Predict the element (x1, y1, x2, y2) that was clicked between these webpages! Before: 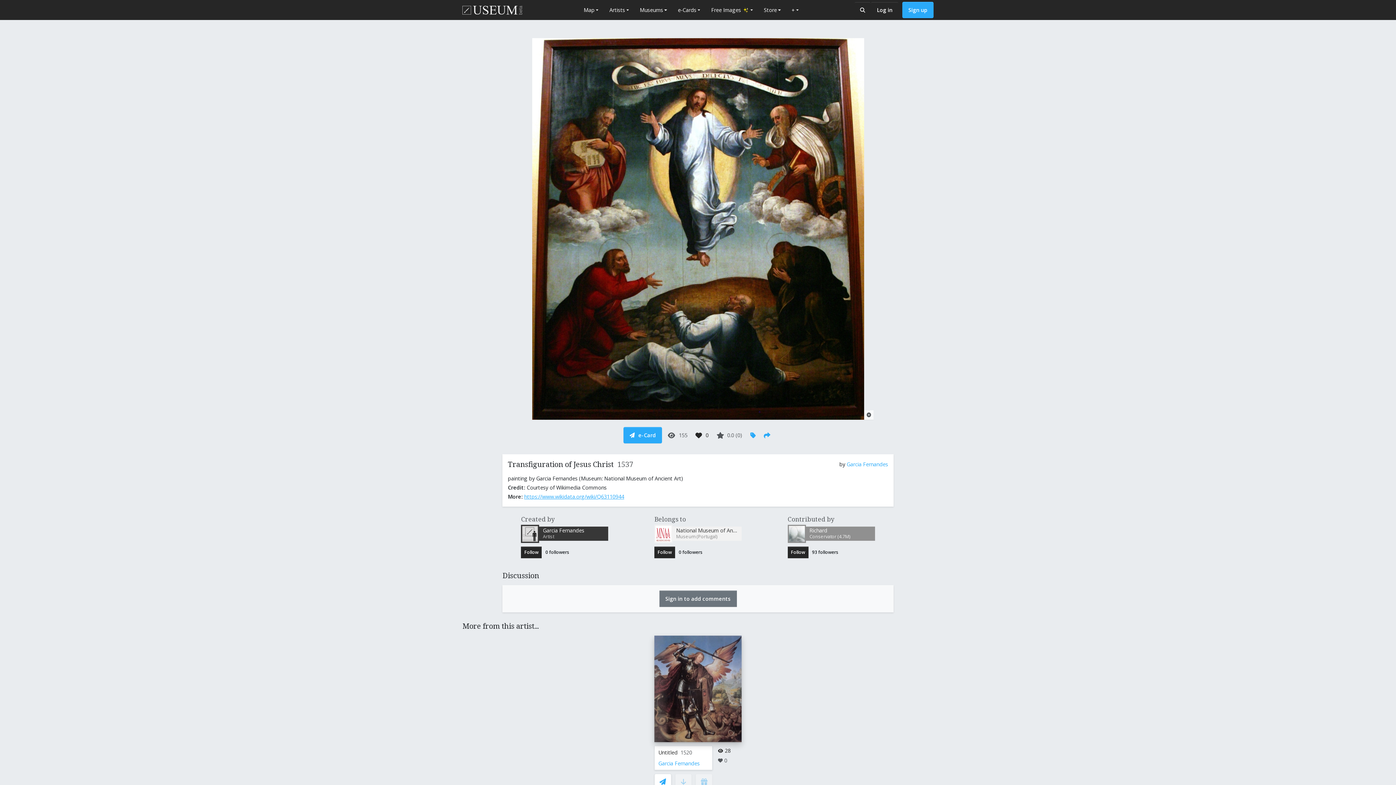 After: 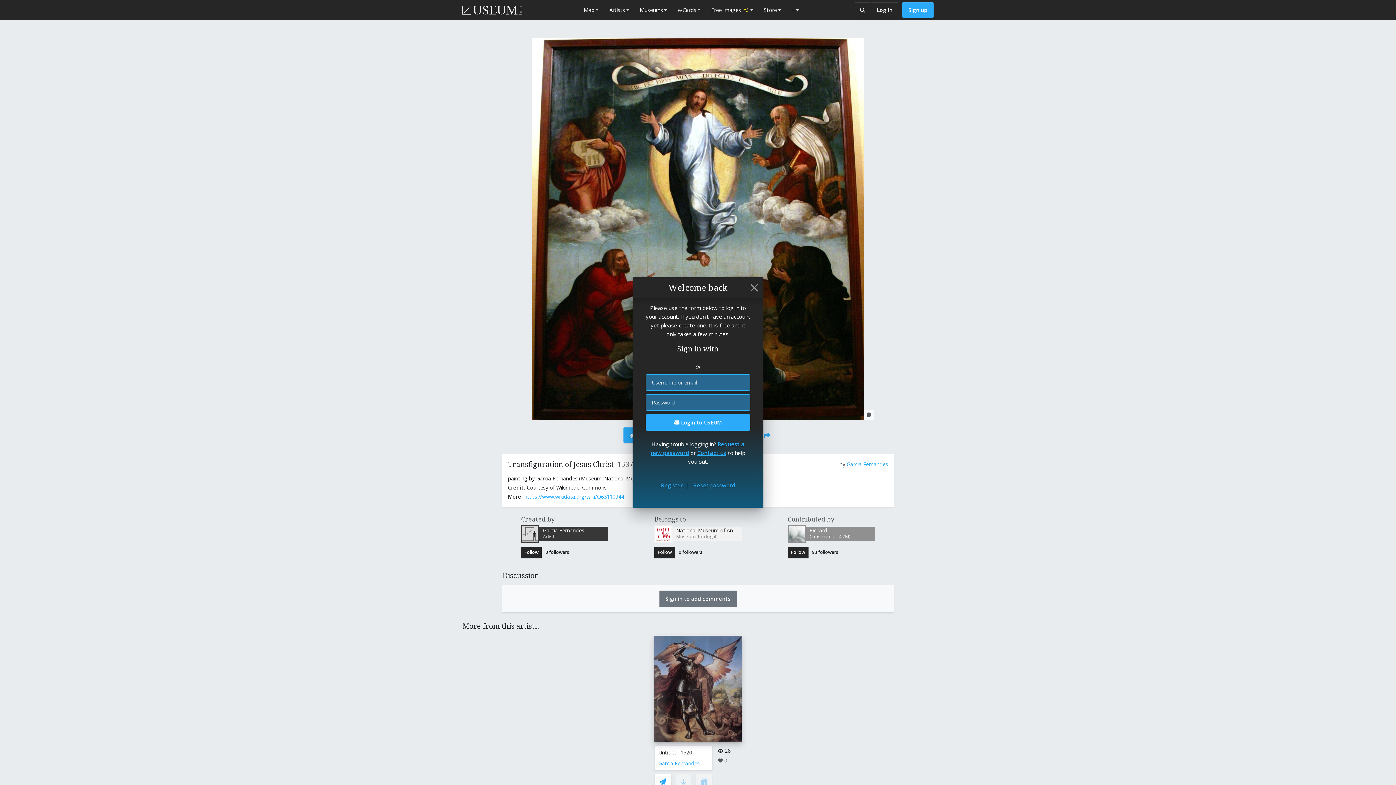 Action: bbox: (870, 1, 898, 18) label: Log in